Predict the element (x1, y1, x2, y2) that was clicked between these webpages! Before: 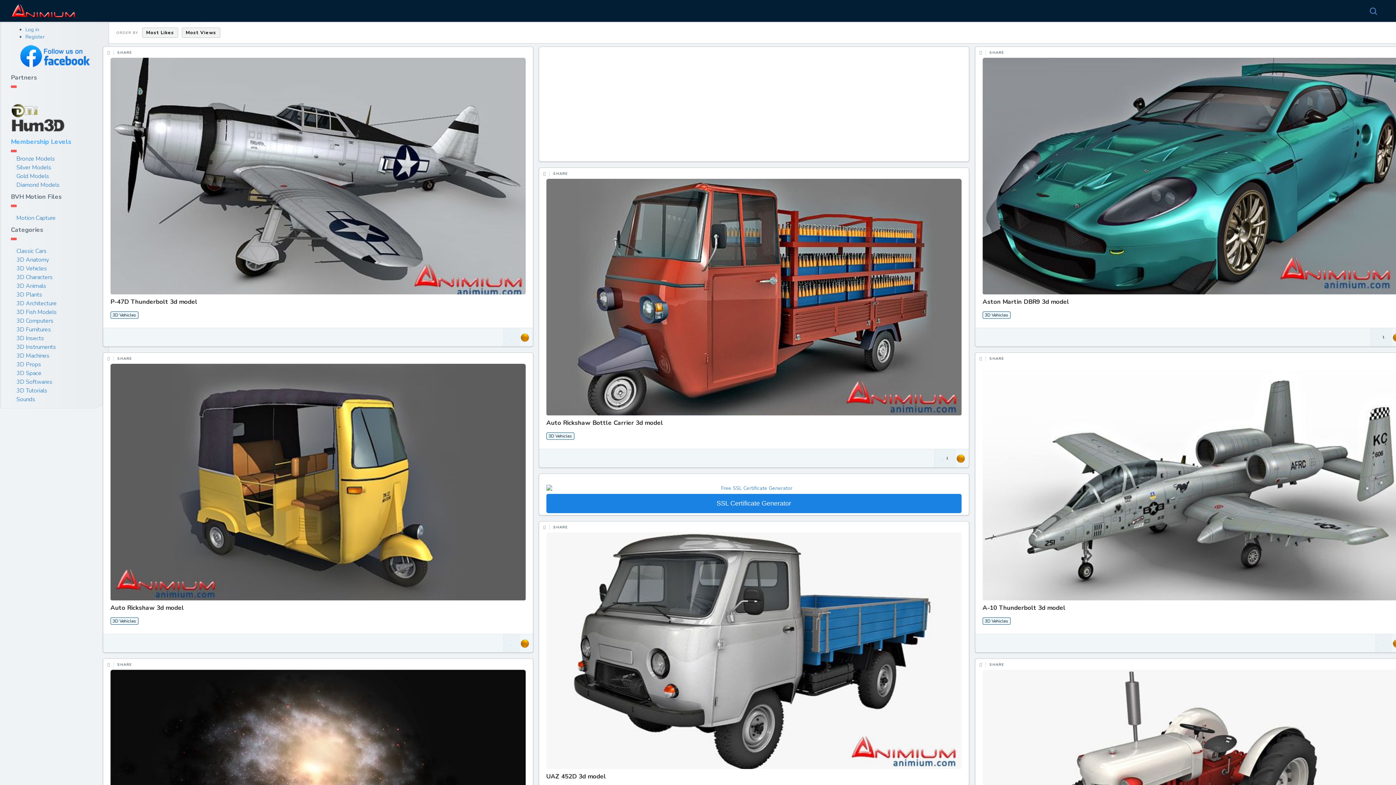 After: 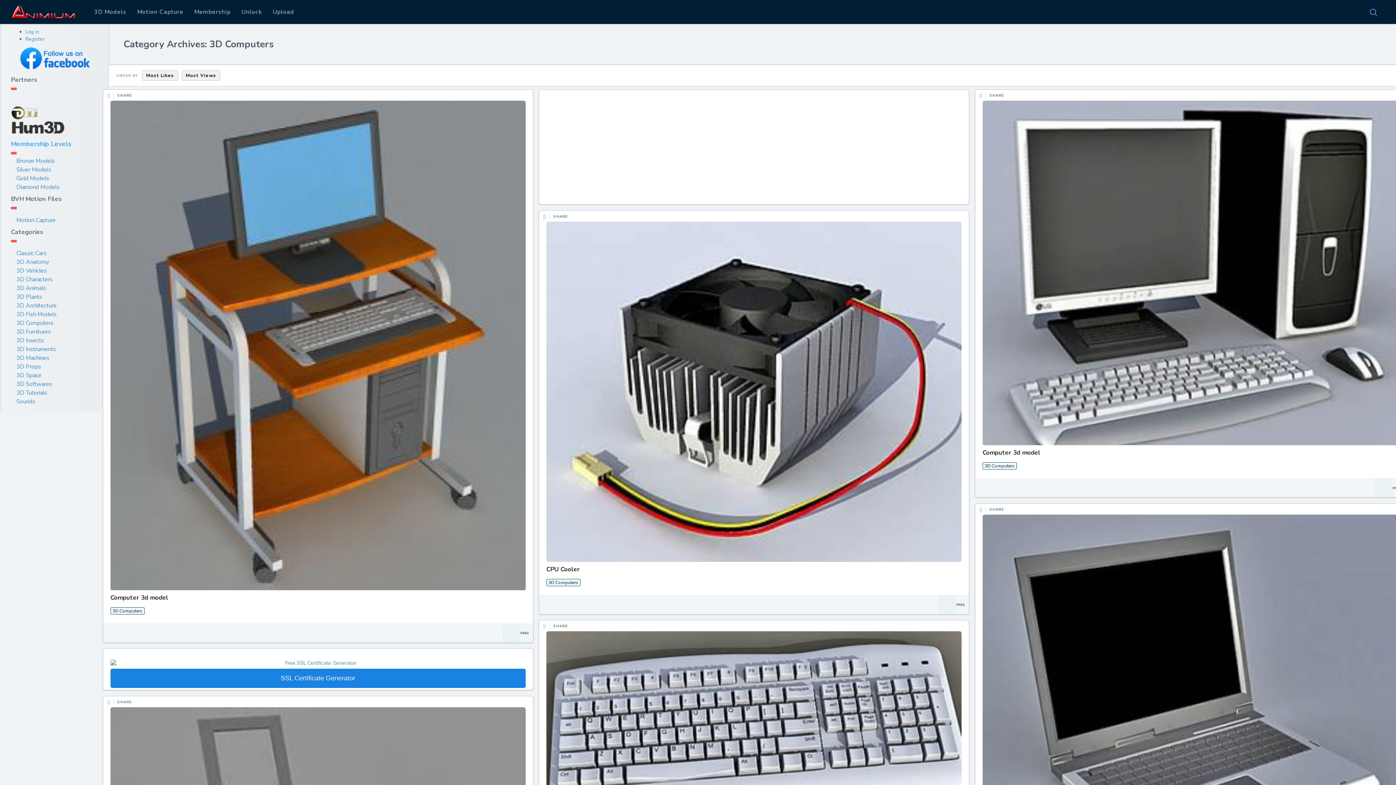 Action: label: 3D Computers bbox: (16, 316, 53, 324)